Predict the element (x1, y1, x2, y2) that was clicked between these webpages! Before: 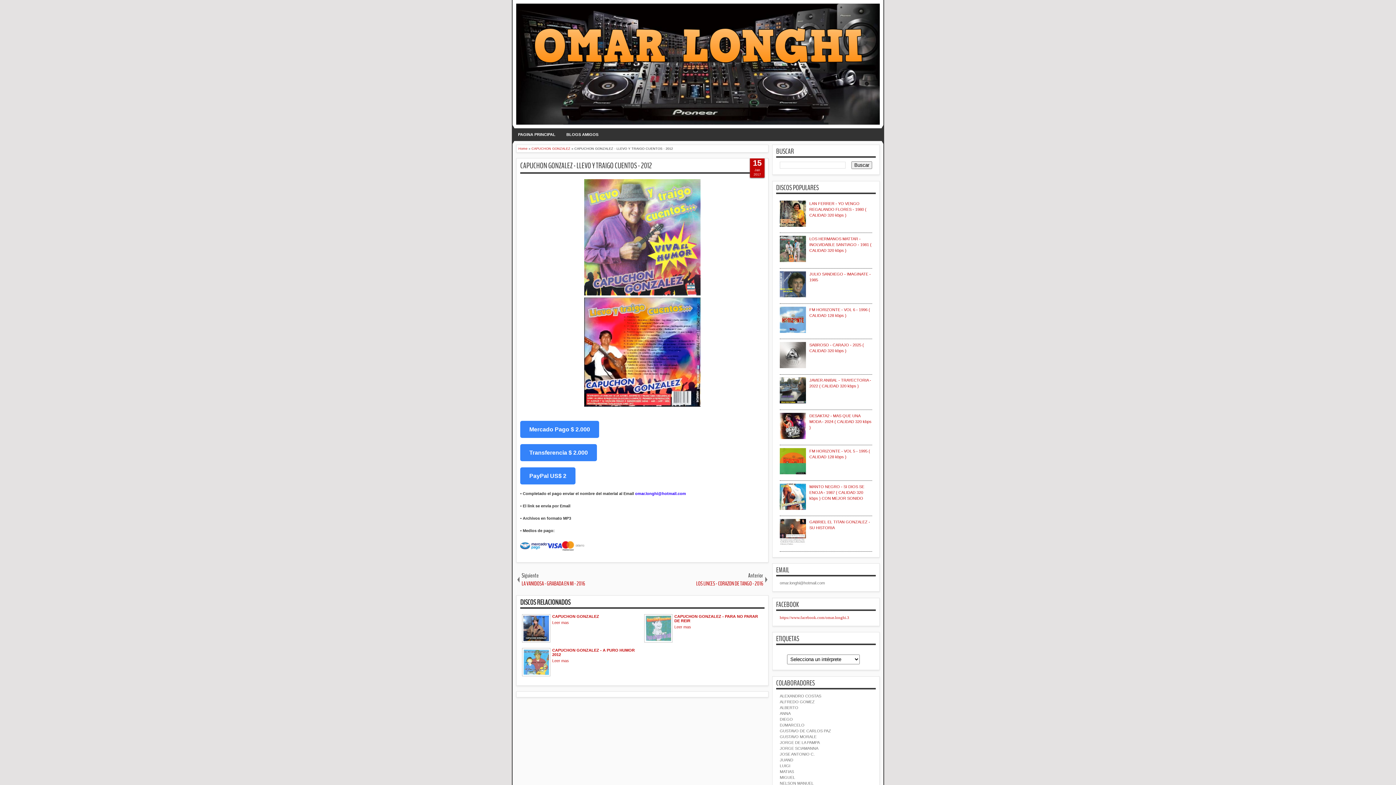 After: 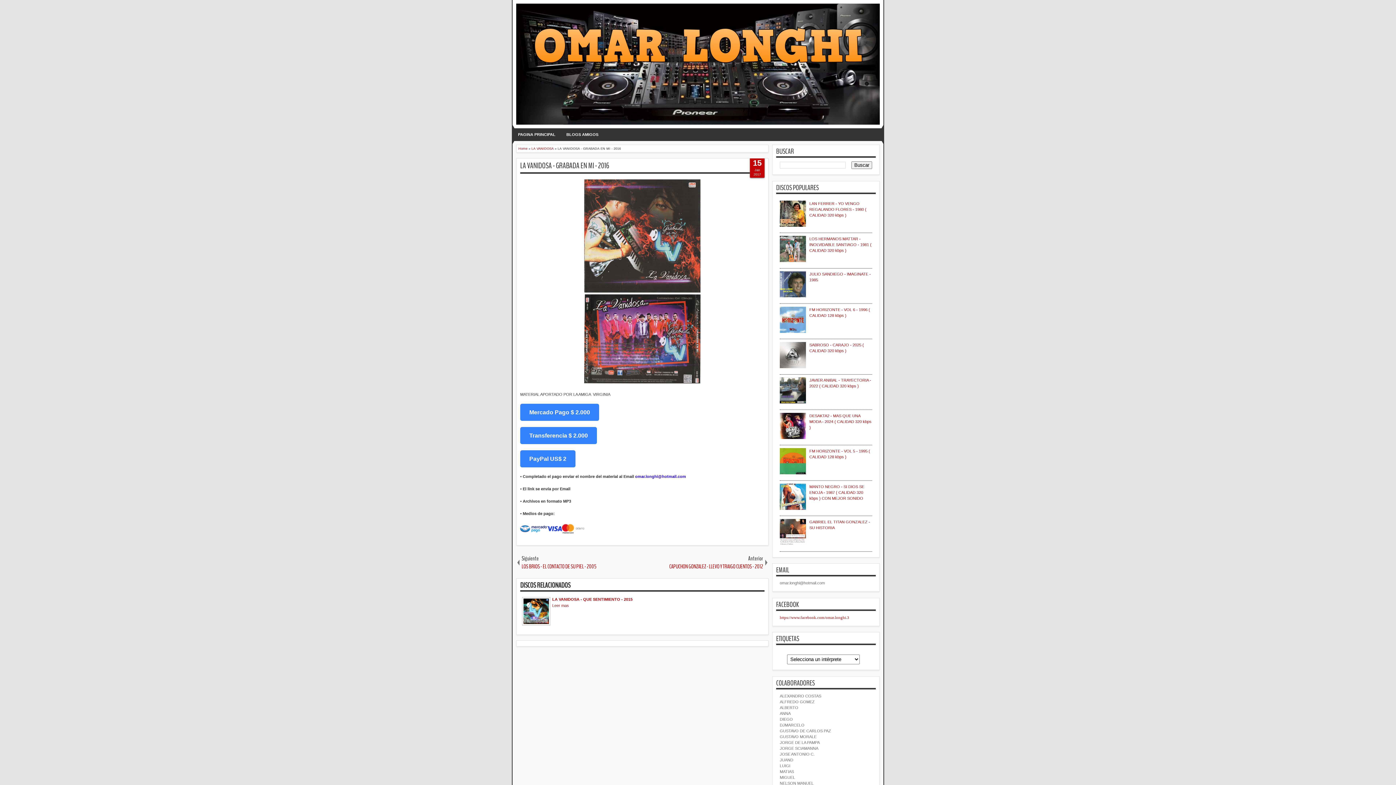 Action: bbox: (516, 568, 642, 591) label: Siguiente
LA VANIDOSA - GRABADA EN MI - 2016